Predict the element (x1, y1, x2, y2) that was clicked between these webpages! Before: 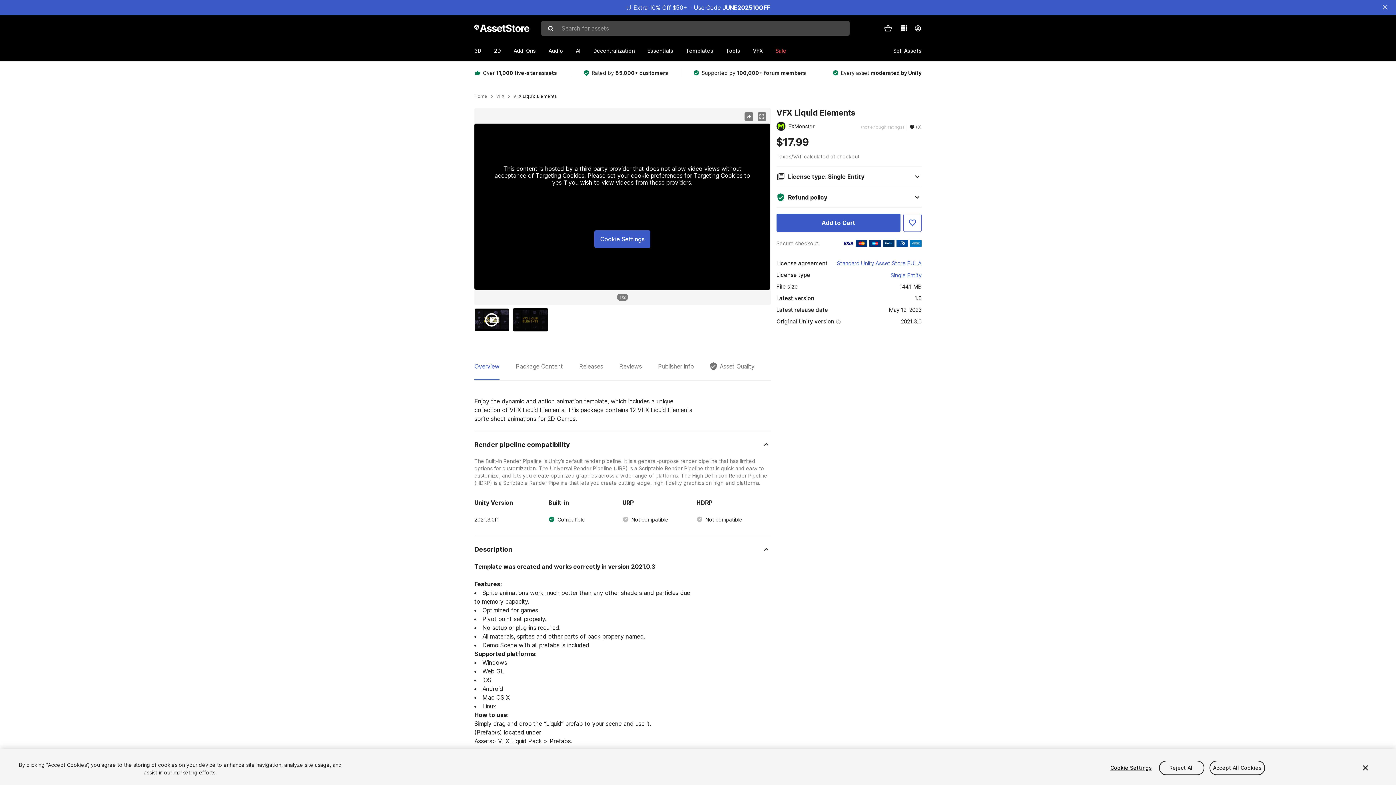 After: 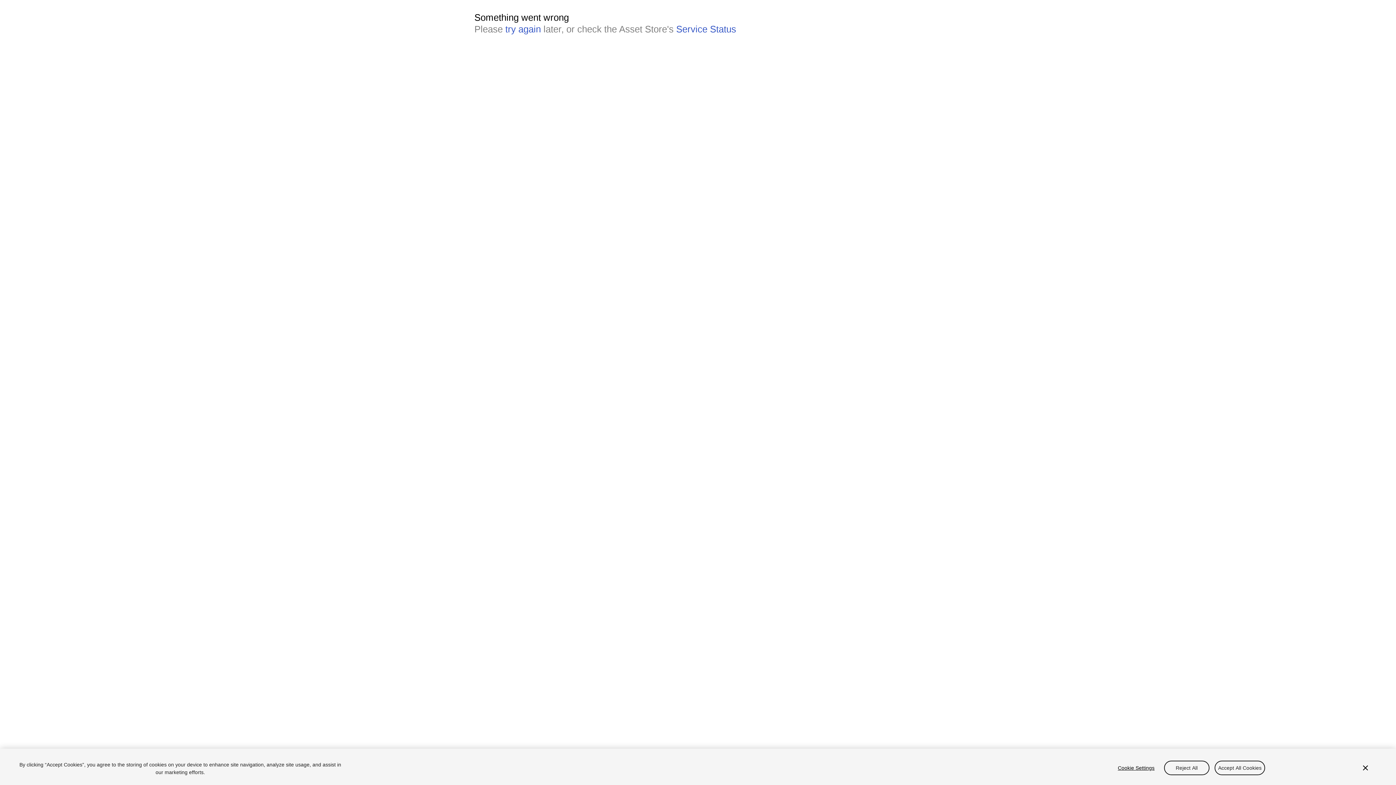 Action: bbox: (474, 93, 487, 98) label: Home